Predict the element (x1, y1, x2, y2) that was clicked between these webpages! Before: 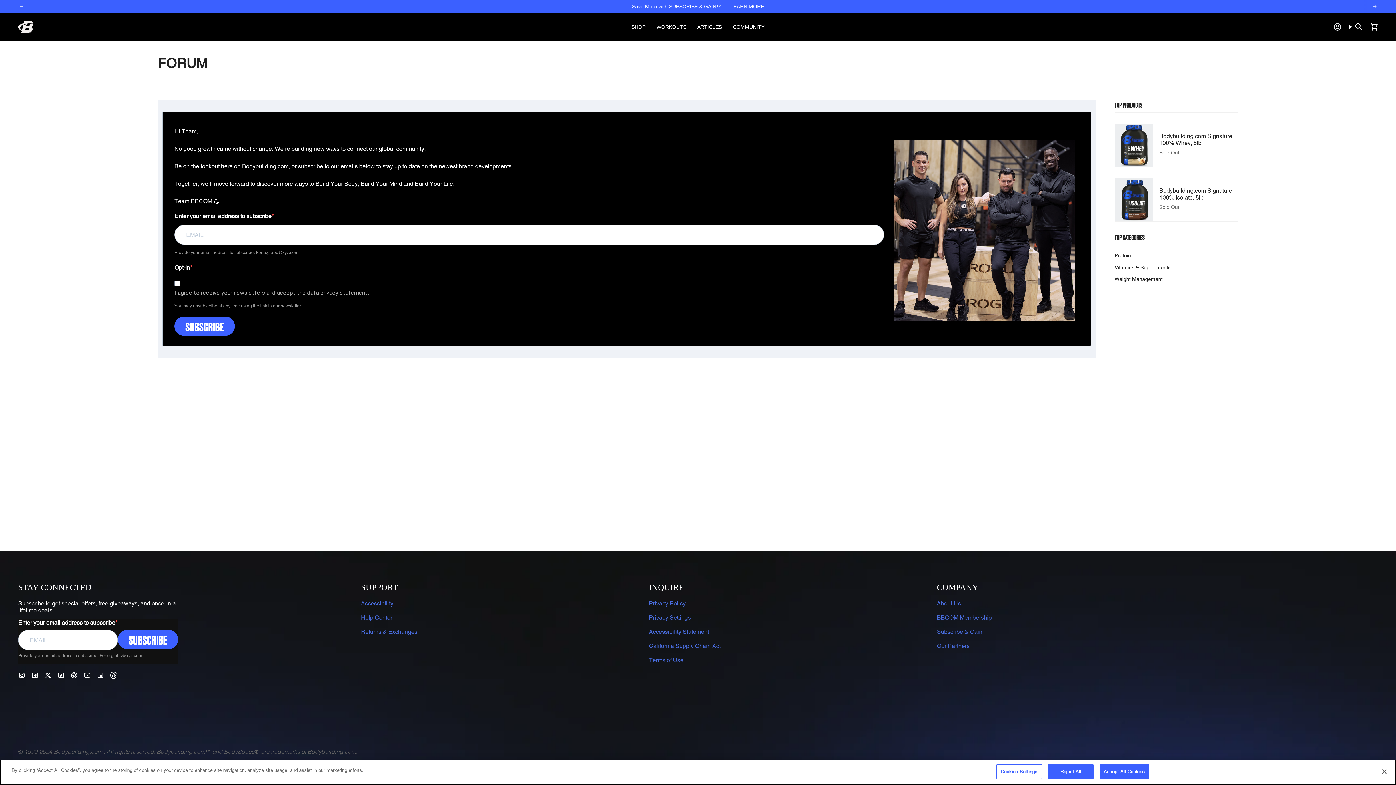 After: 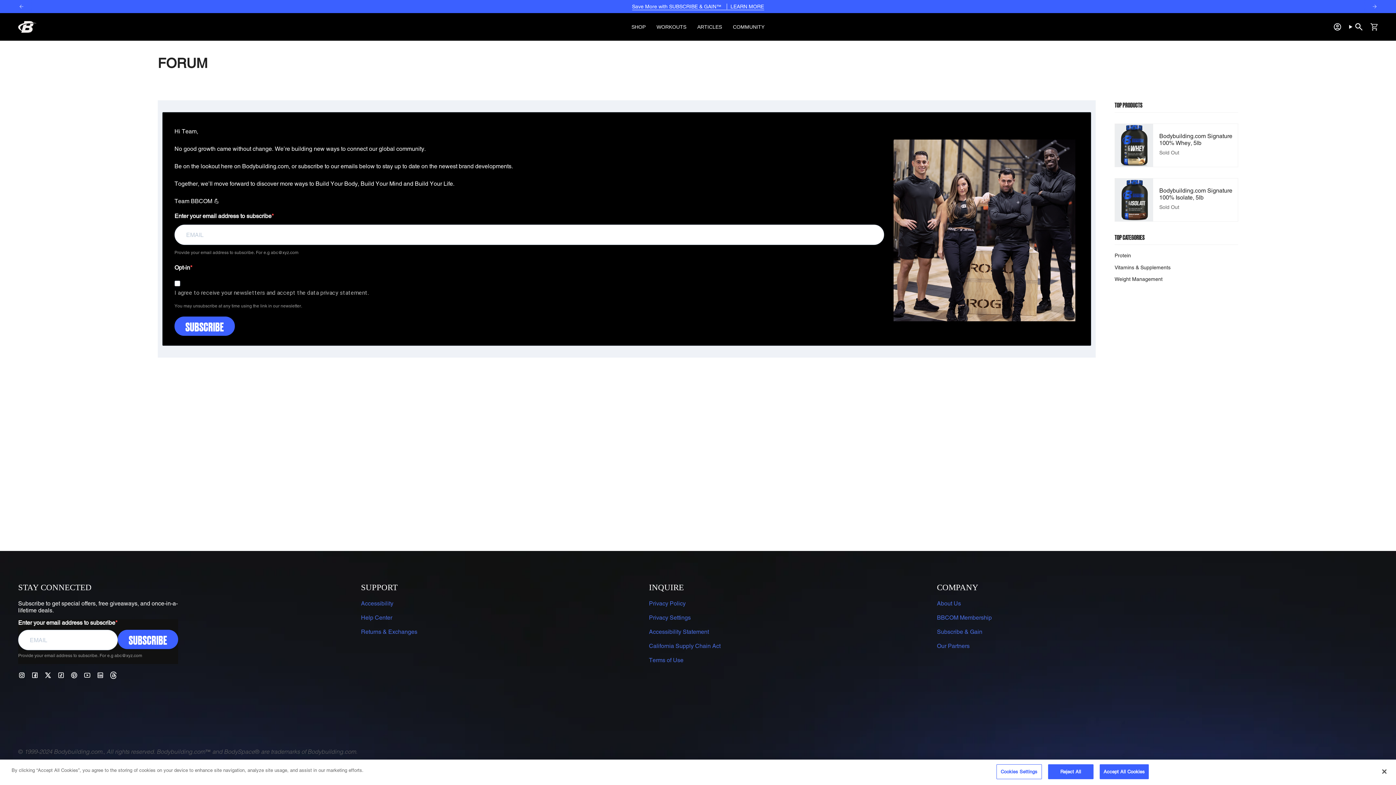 Action: bbox: (44, 671, 51, 678) label: Twitter